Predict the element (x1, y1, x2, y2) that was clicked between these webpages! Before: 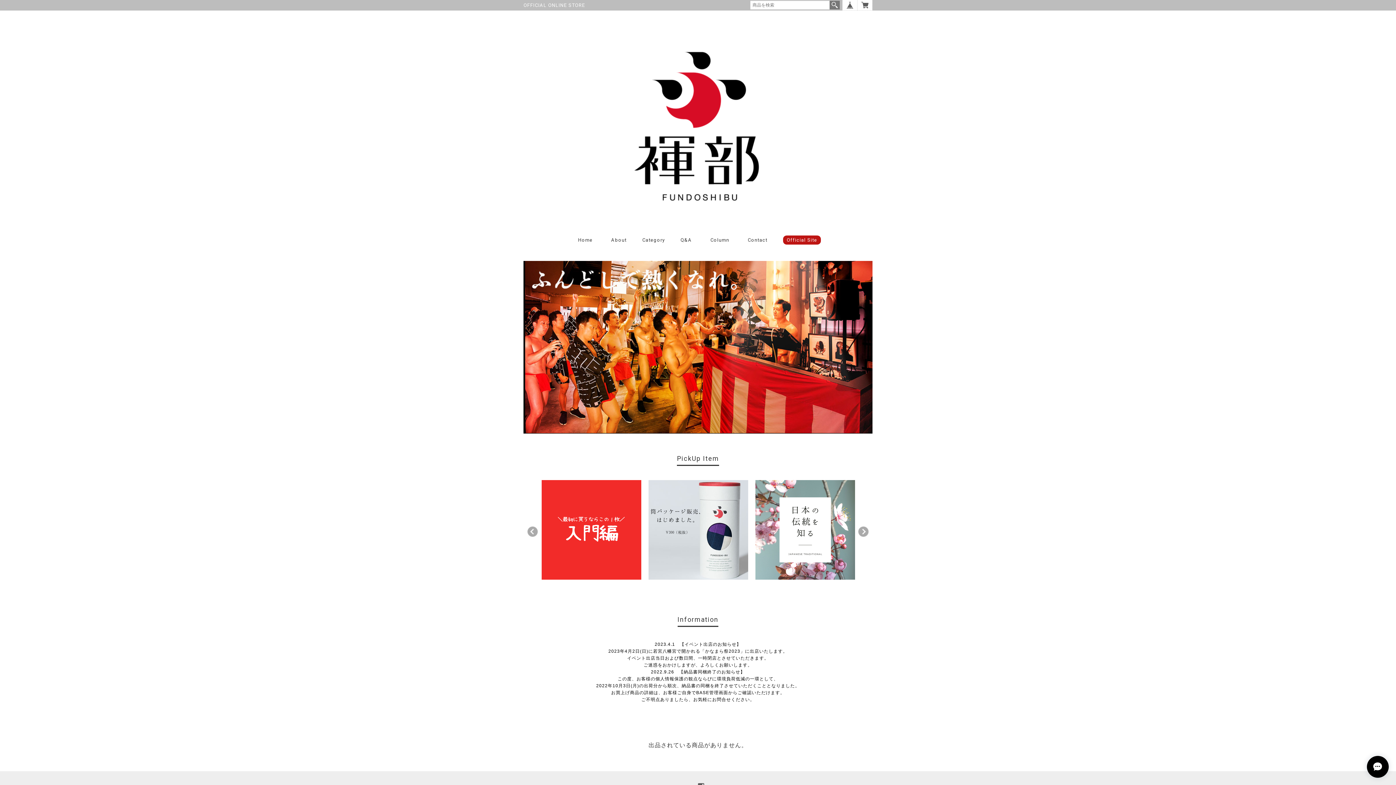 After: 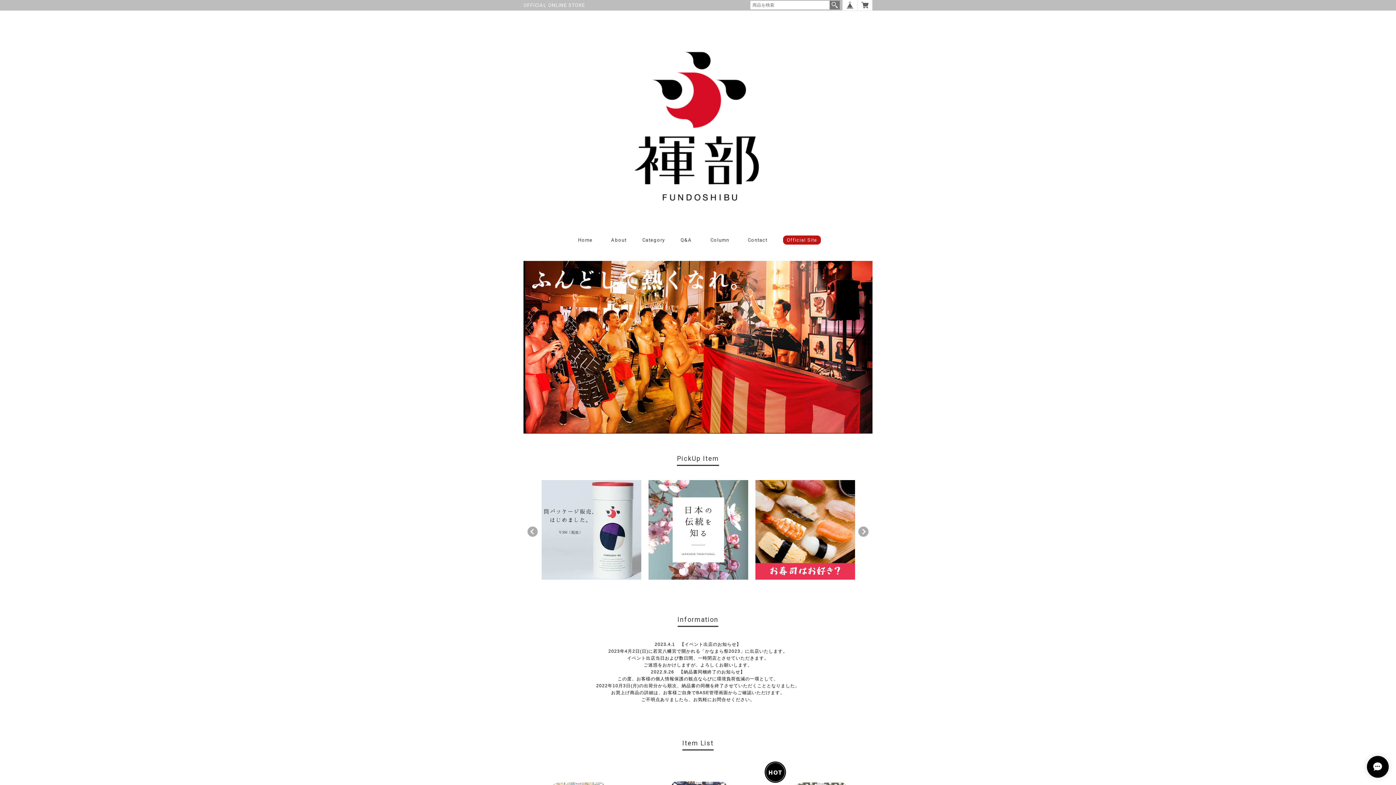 Action: bbox: (523, 428, 872, 434)